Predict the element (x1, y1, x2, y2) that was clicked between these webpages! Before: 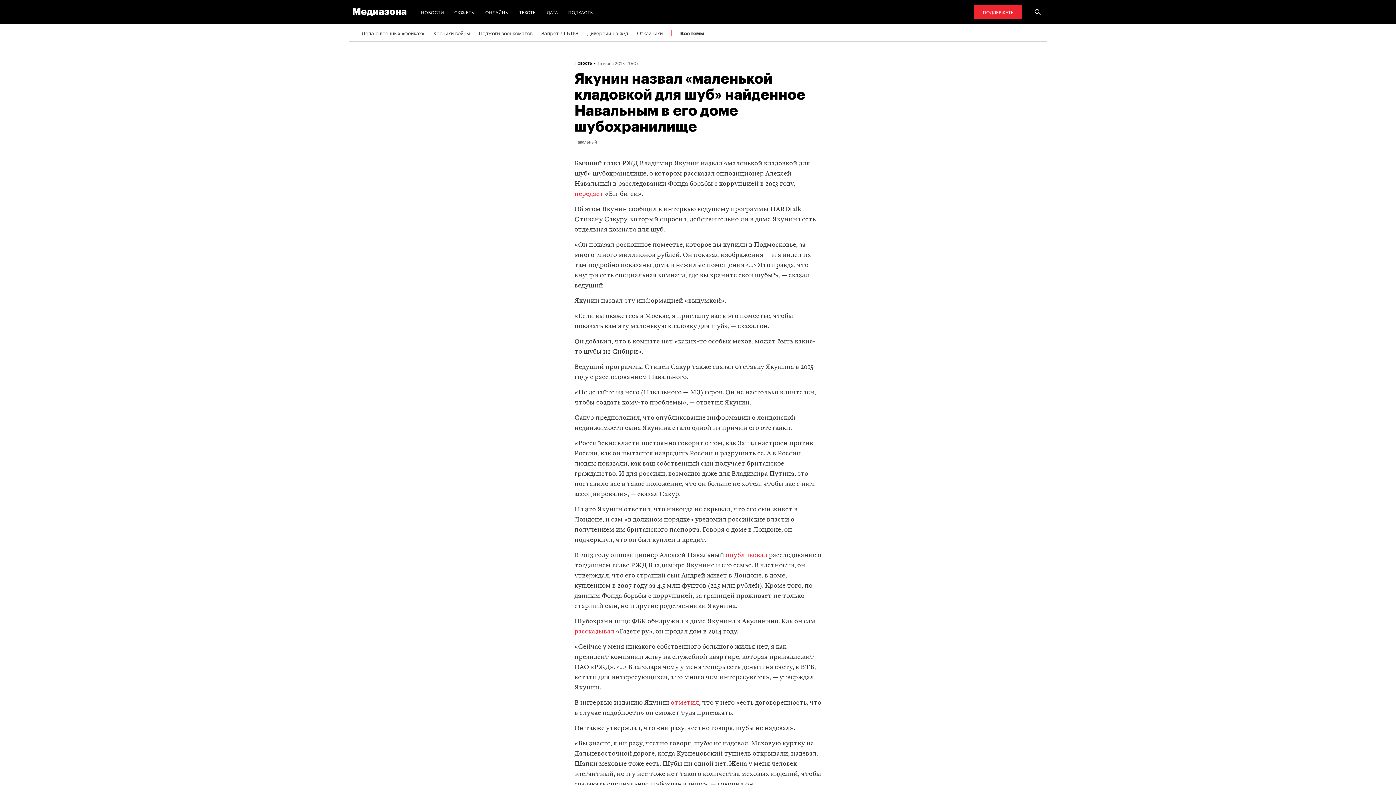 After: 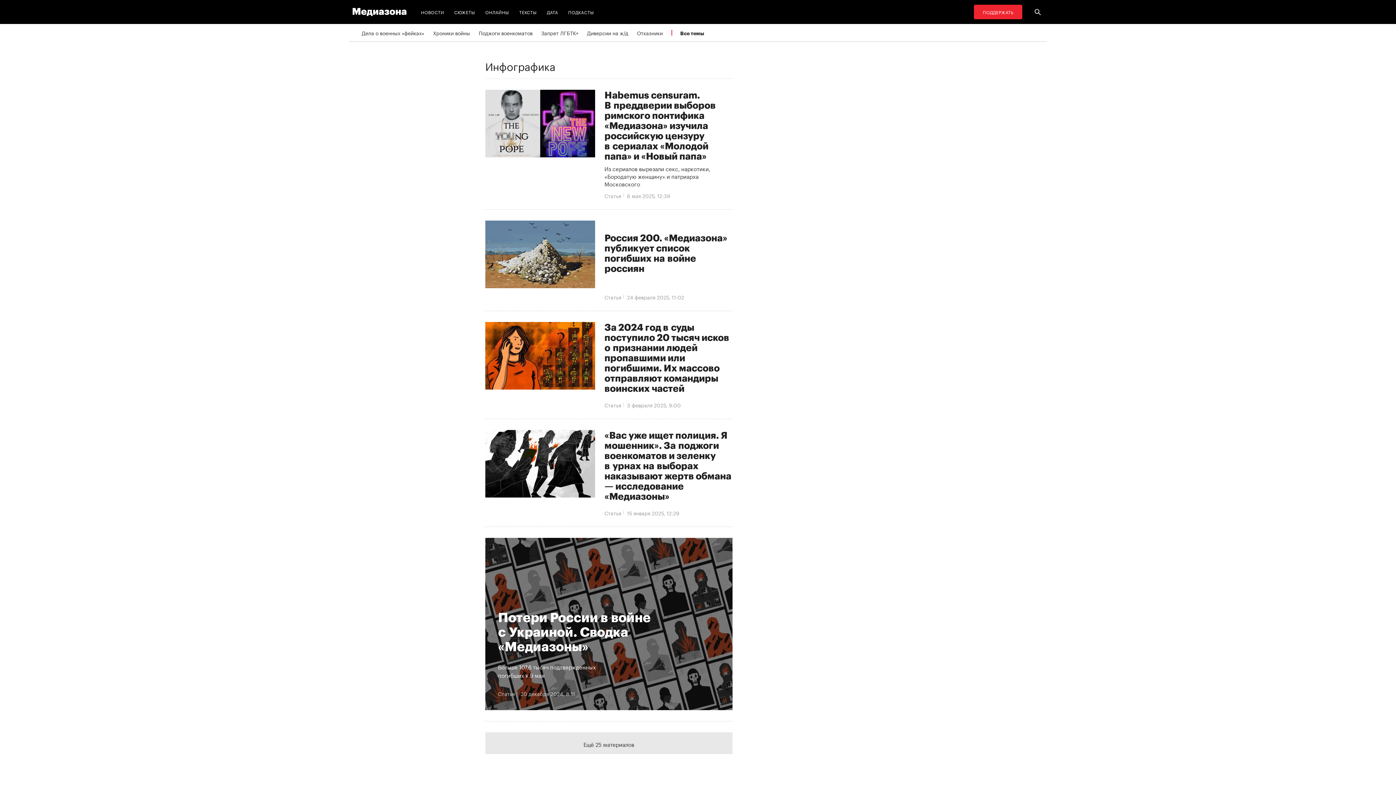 Action: bbox: (544, 4, 561, 19) label: ДАТА